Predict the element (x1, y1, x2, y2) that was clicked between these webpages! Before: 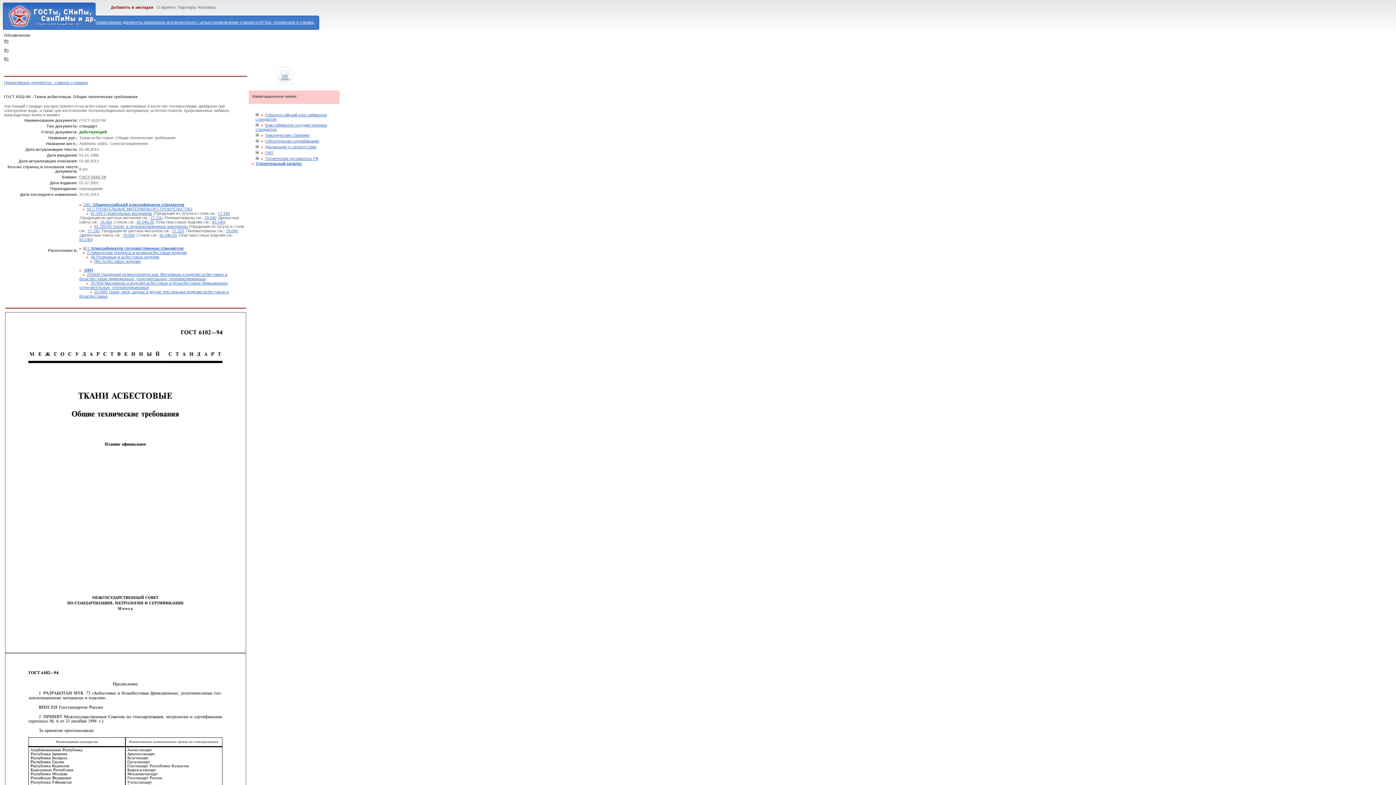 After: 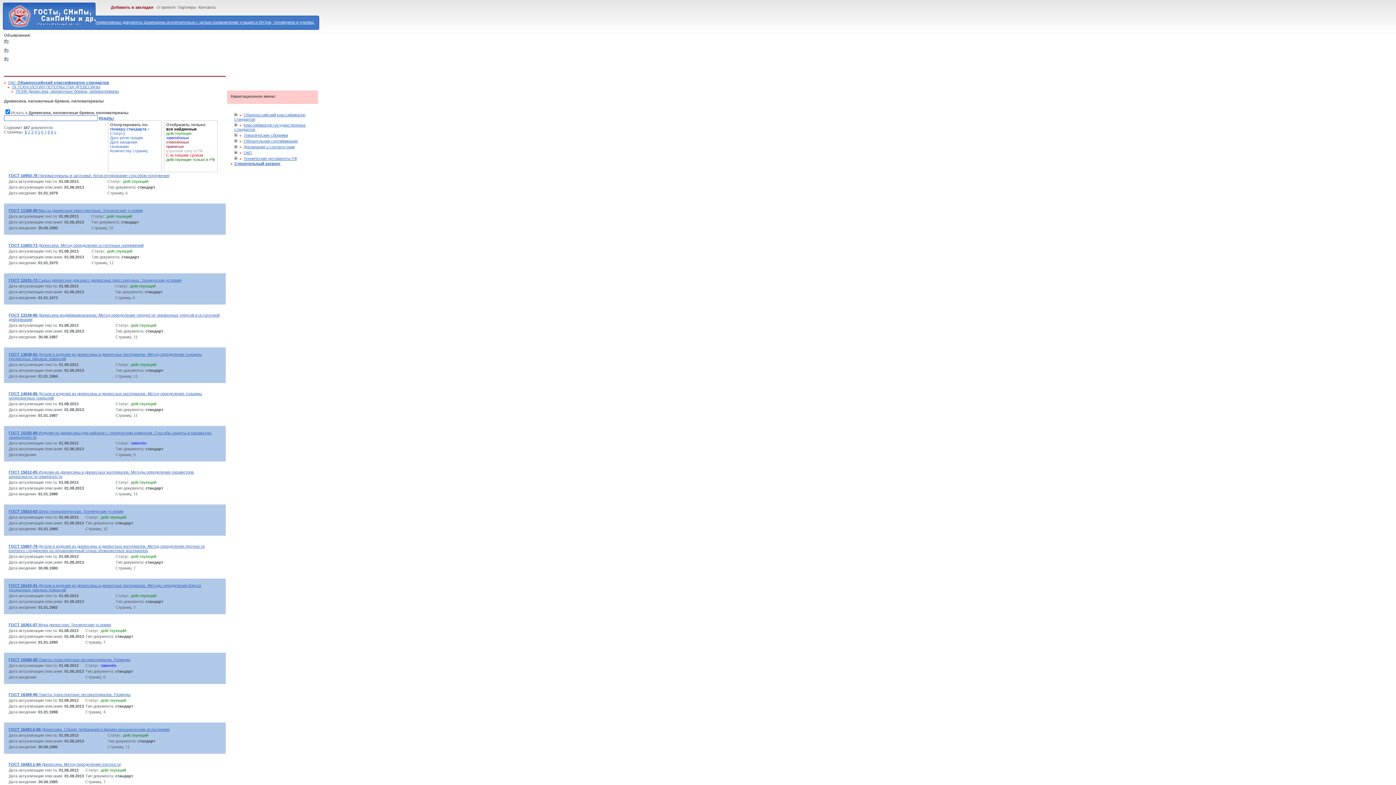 Action: label: 79.040 bbox: (204, 215, 216, 220)